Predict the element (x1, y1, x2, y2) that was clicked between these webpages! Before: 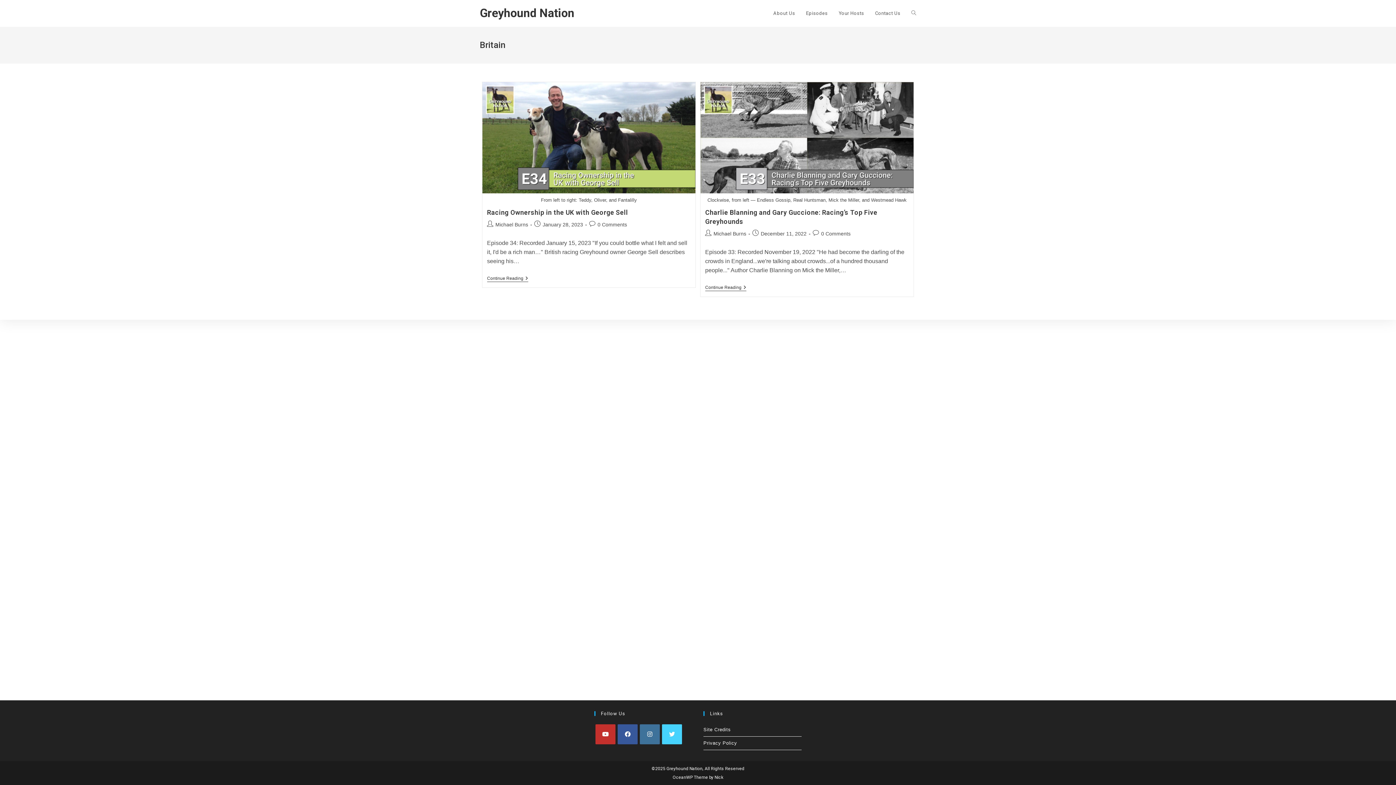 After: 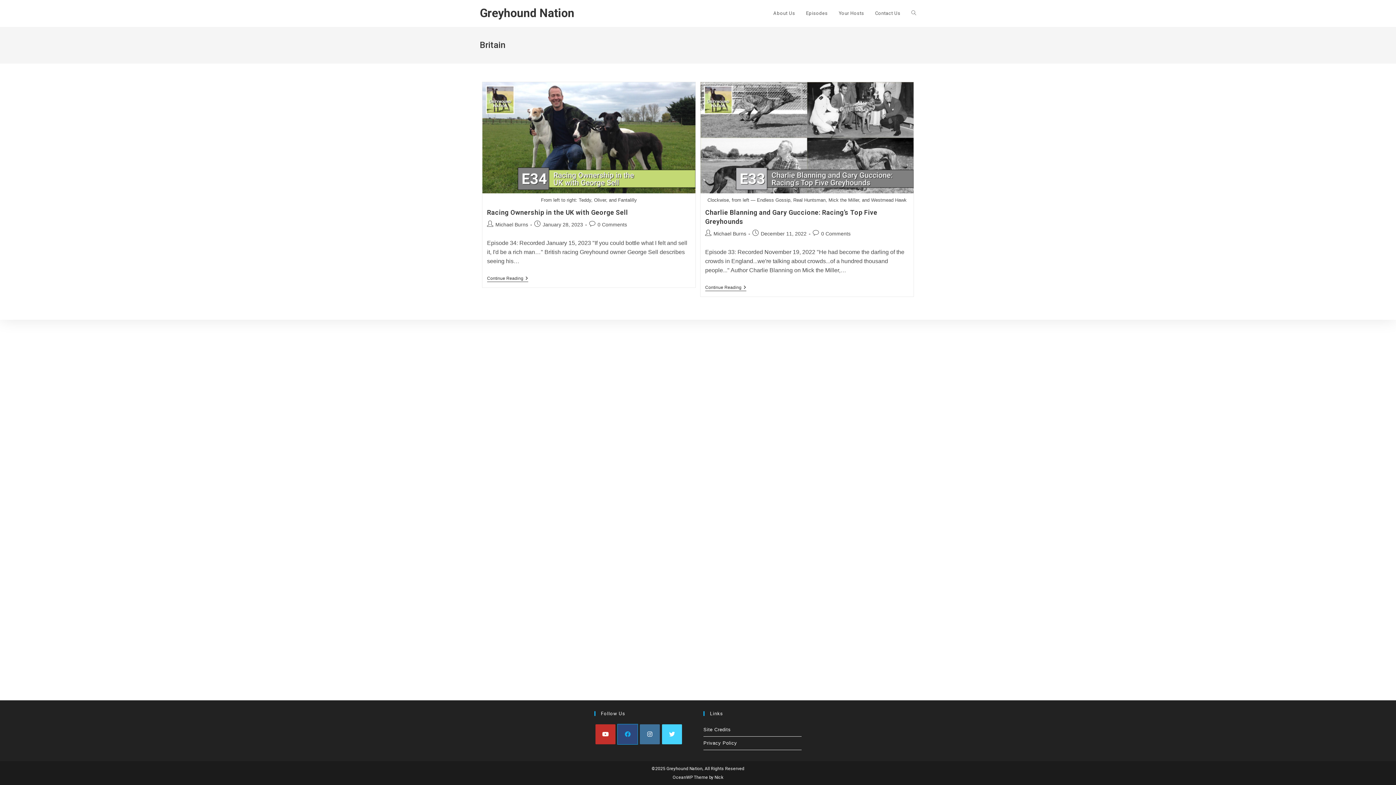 Action: label: Facebook bbox: (617, 724, 637, 744)